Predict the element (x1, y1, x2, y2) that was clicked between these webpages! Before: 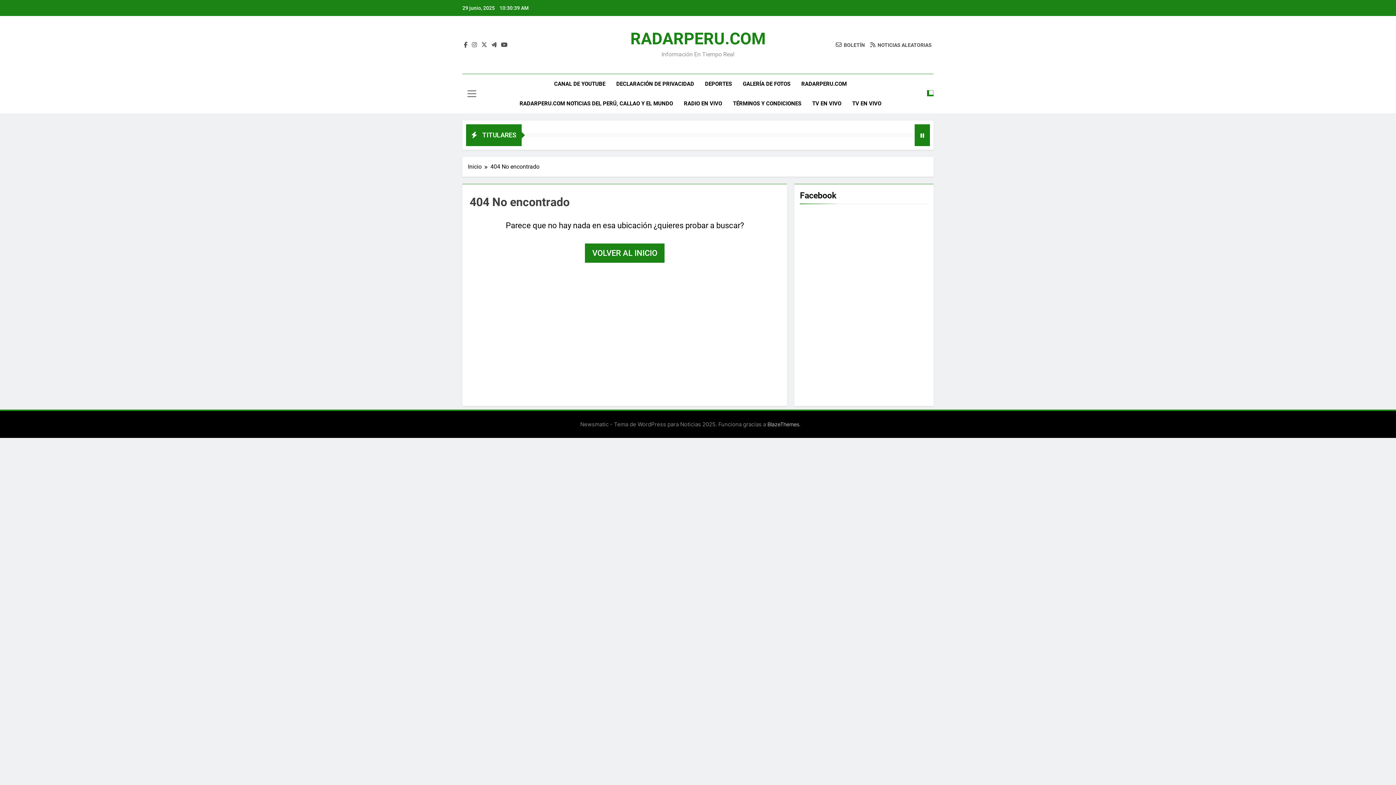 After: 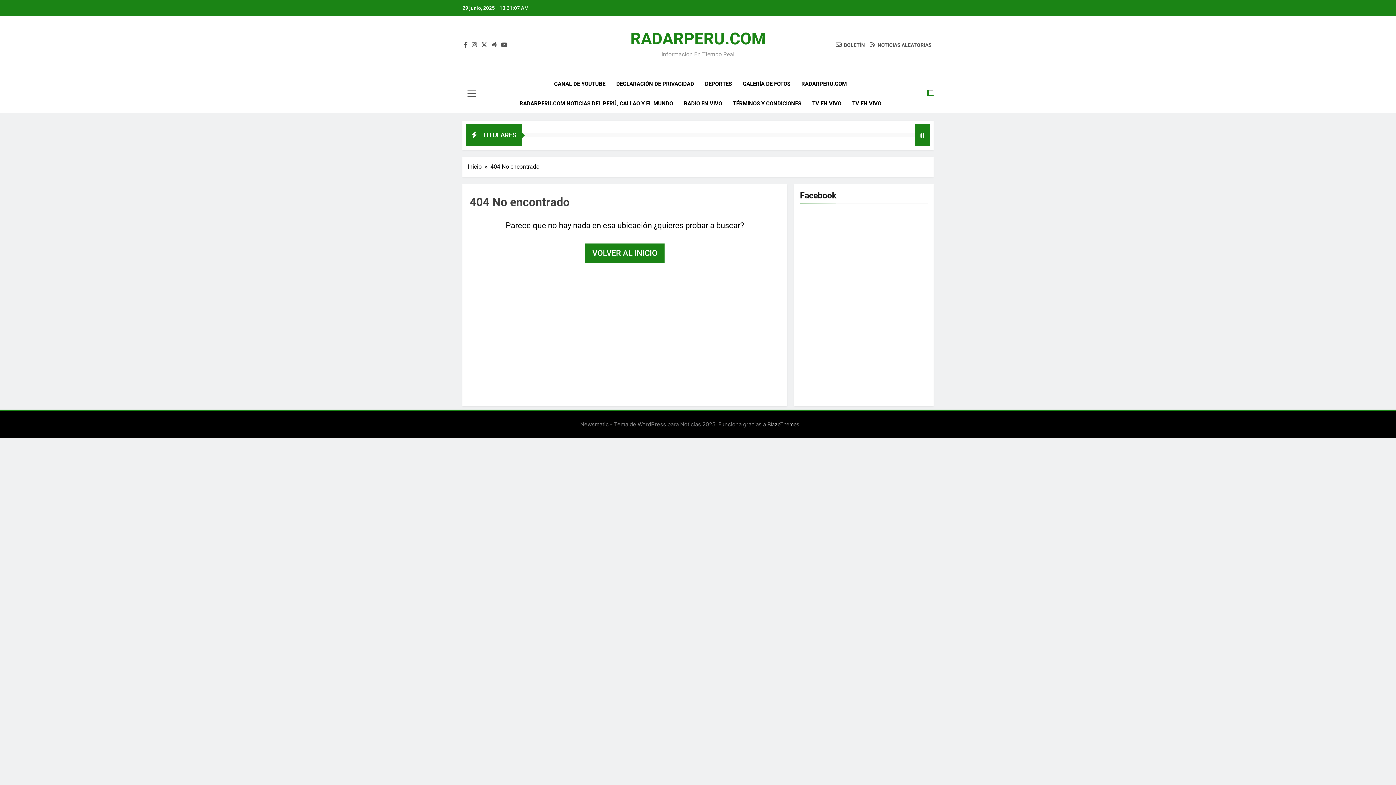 Action: bbox: (836, 41, 865, 48) label: BOLETÍN